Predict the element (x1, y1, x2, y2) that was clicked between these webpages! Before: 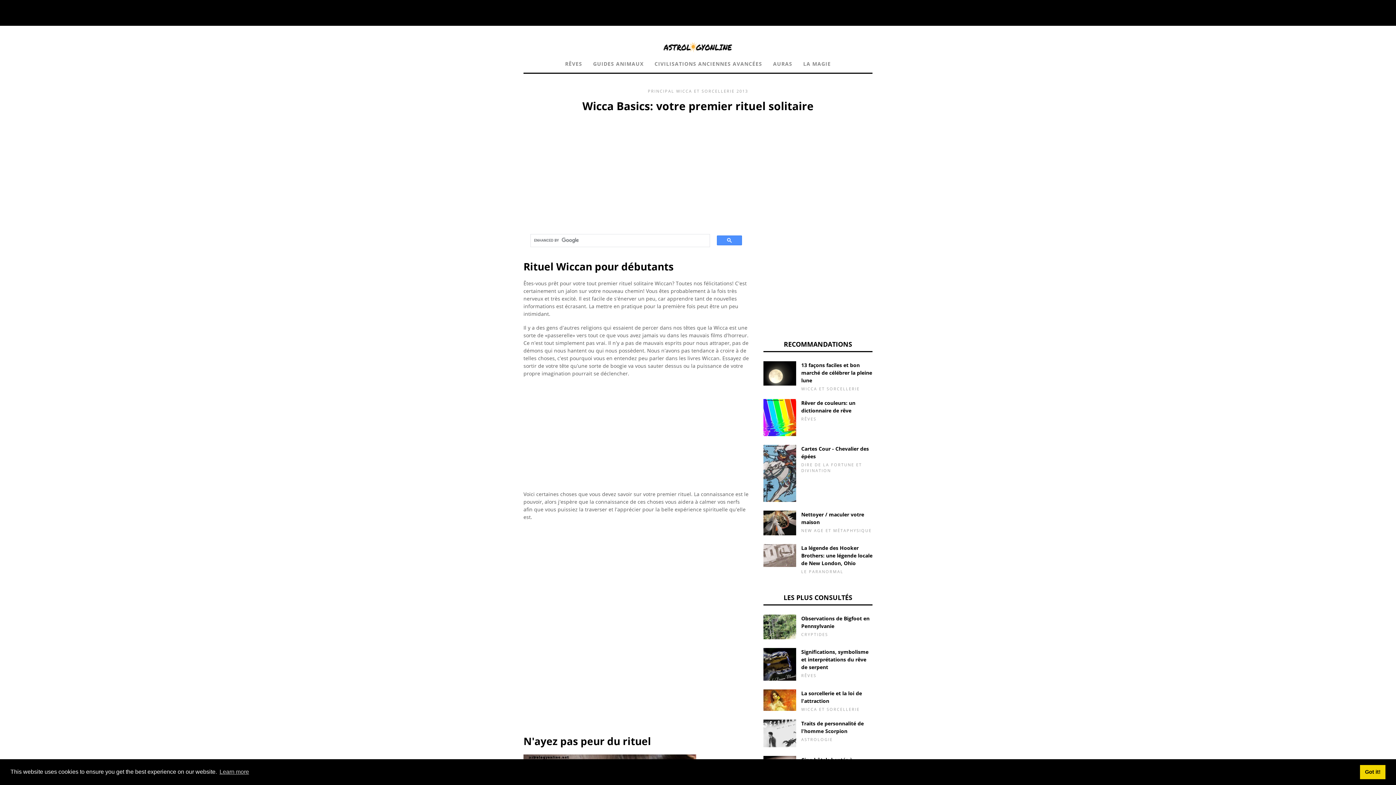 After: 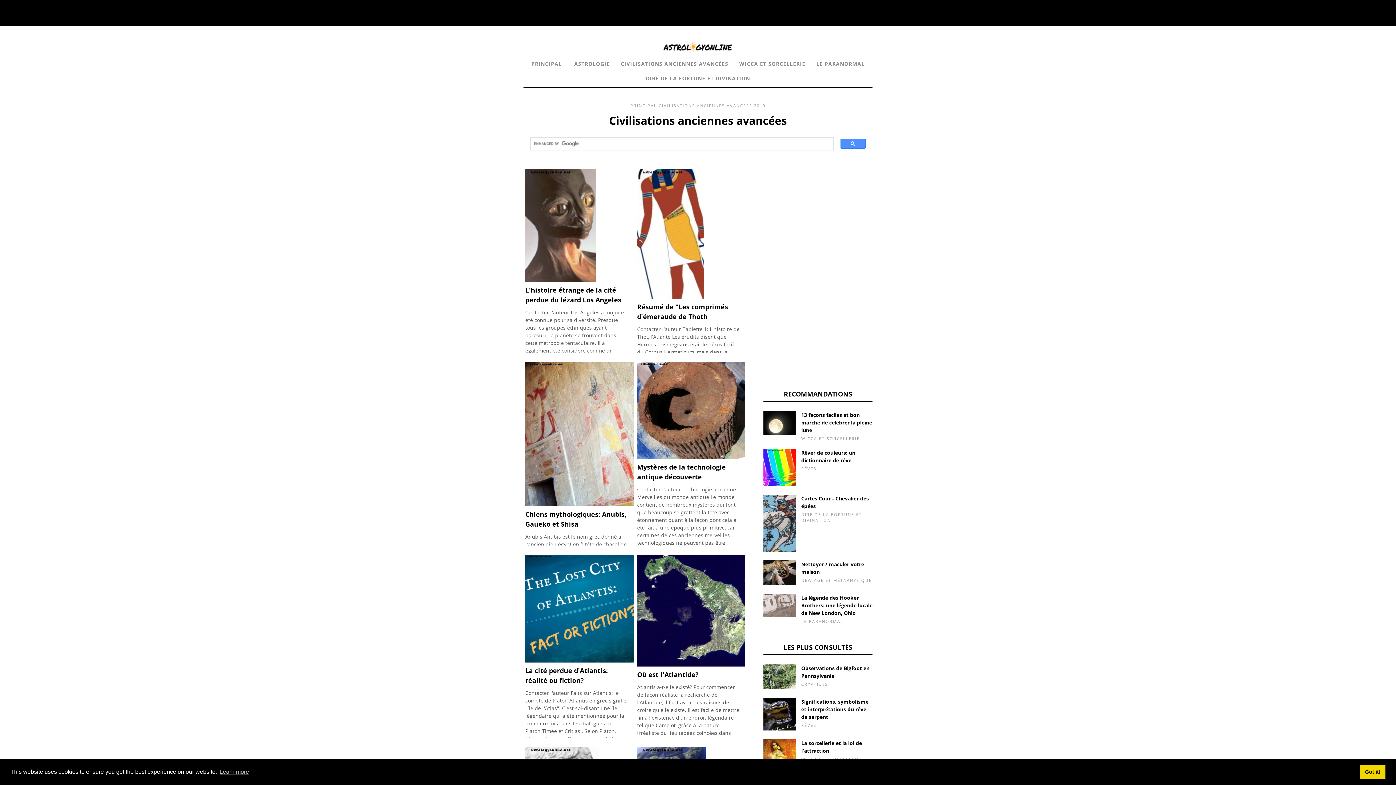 Action: bbox: (649, 58, 767, 70) label: CIVILISATIONS ANCIENNES AVANCÉES